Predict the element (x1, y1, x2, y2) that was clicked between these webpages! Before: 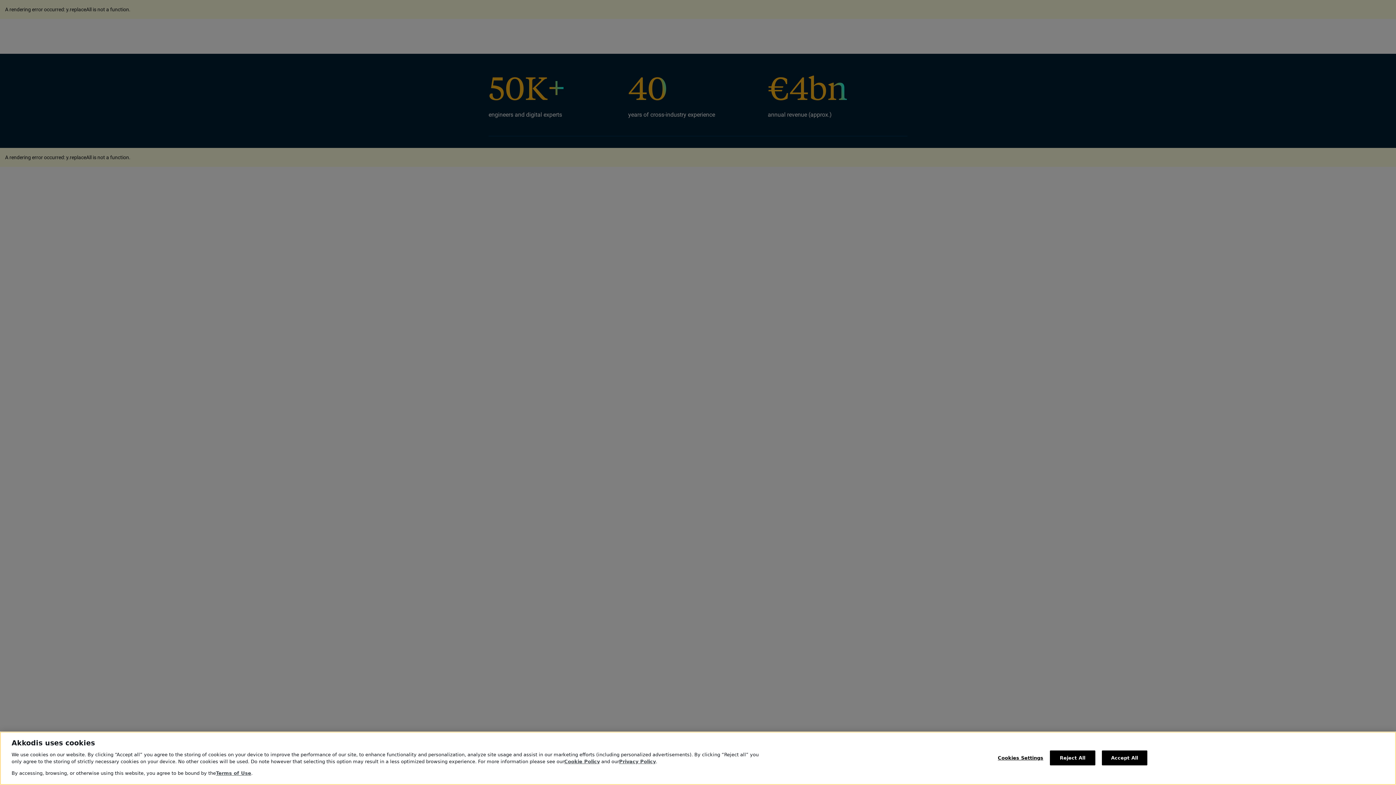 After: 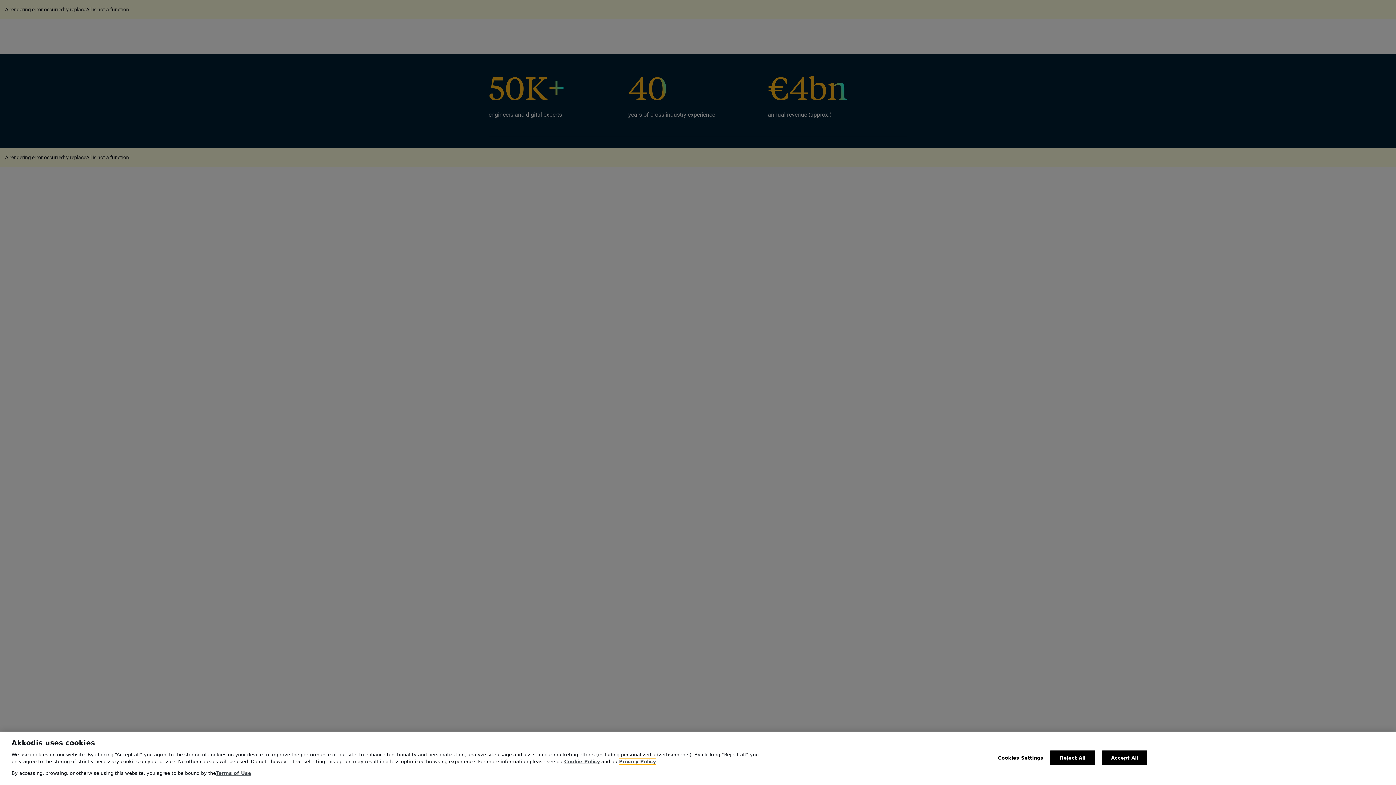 Action: bbox: (619, 759, 656, 764) label: Privacy Policy